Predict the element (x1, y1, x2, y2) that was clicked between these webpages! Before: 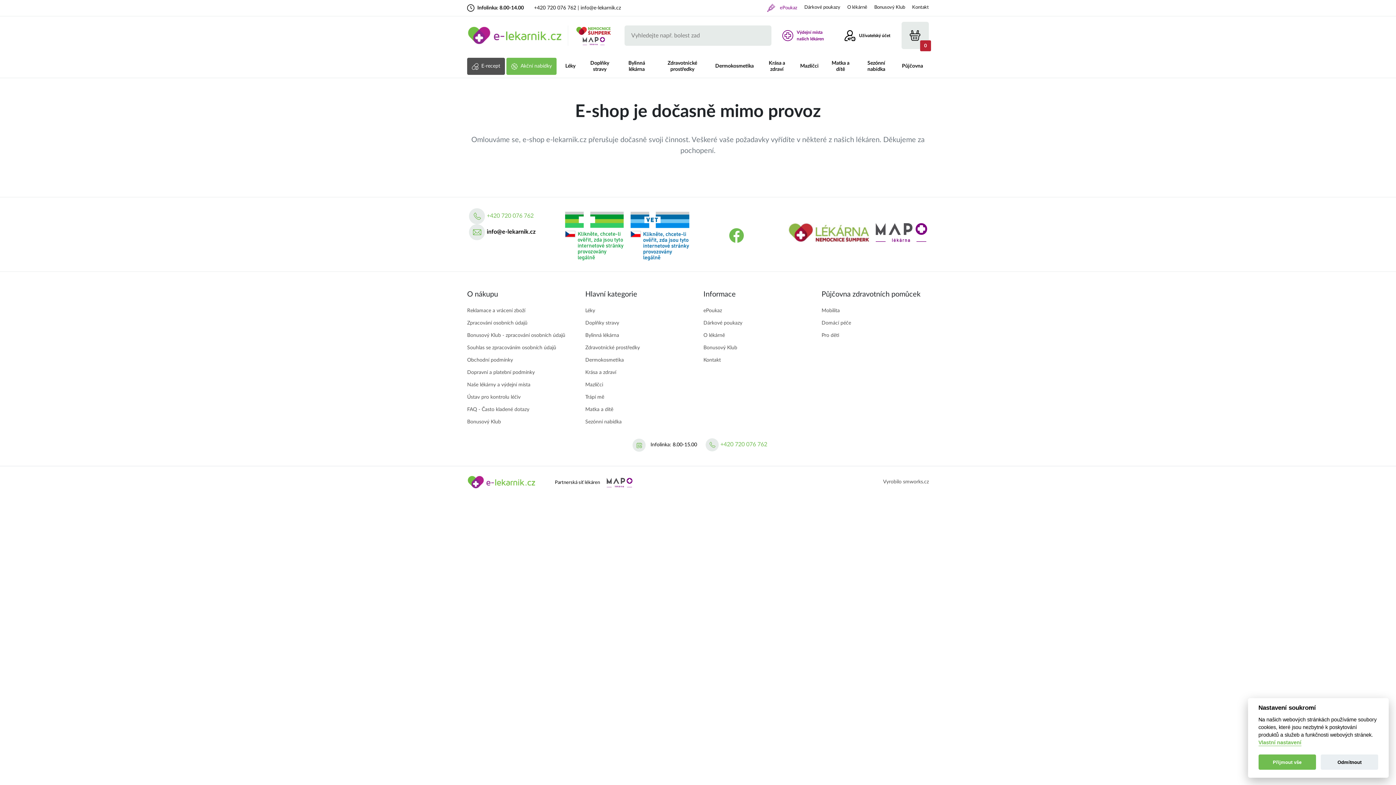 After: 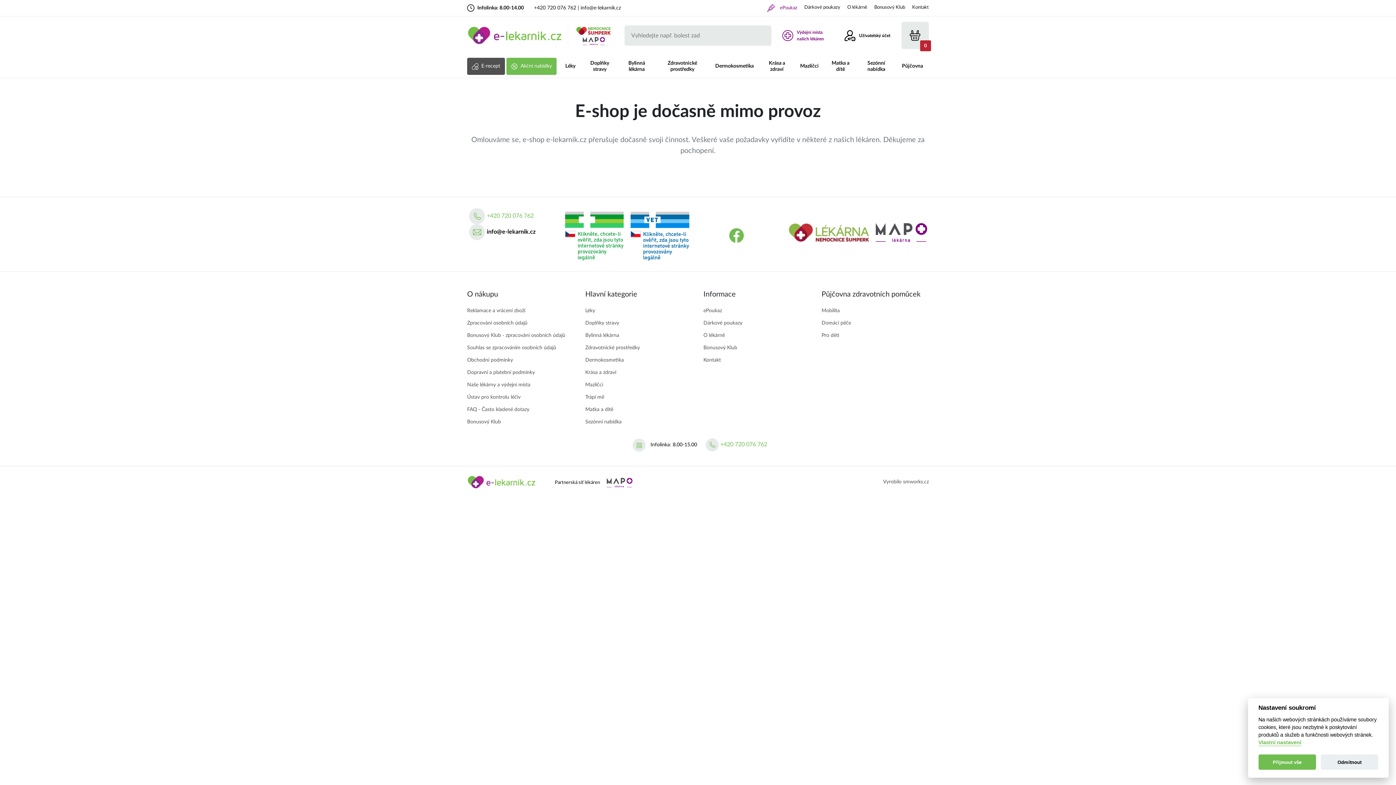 Action: label: Výdejní místa našich lékáren bbox: (782, 29, 833, 42)